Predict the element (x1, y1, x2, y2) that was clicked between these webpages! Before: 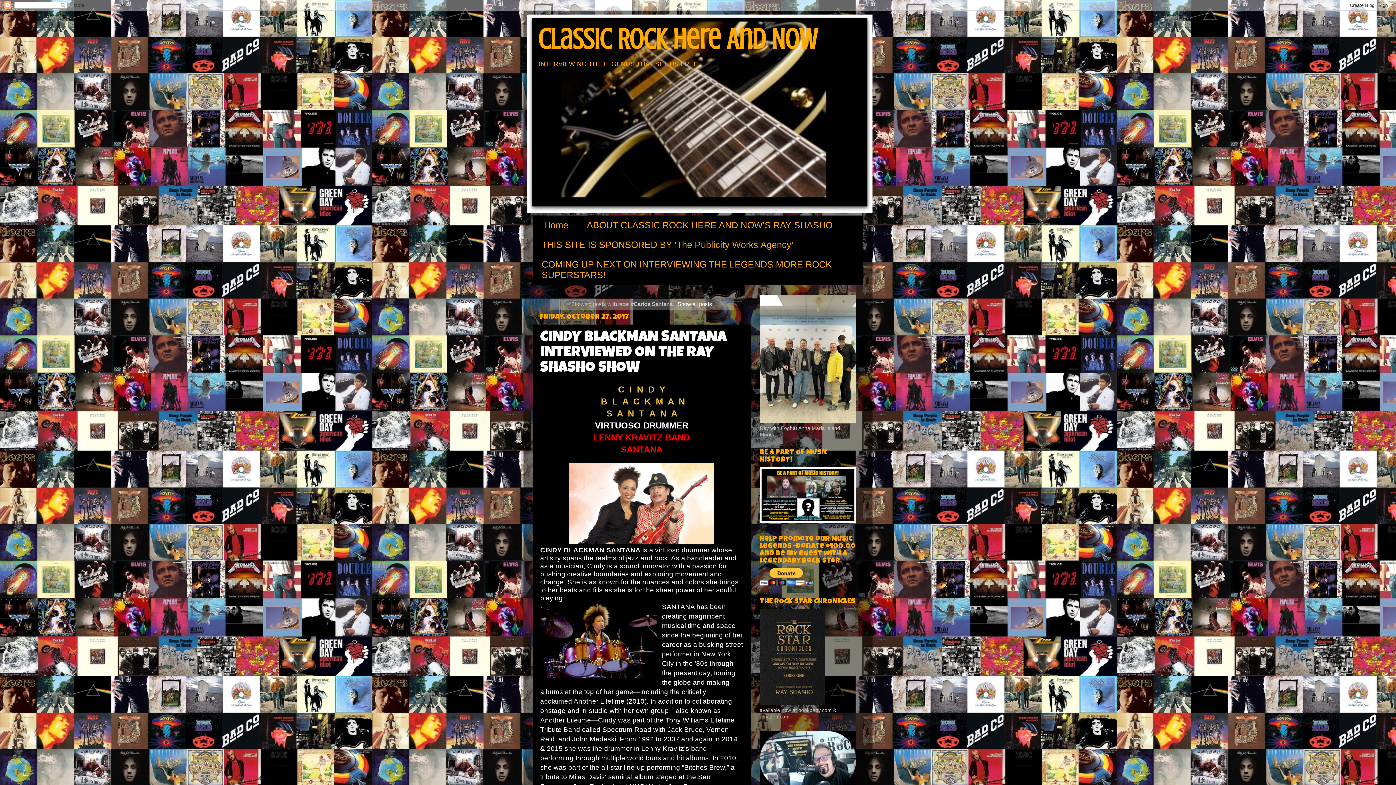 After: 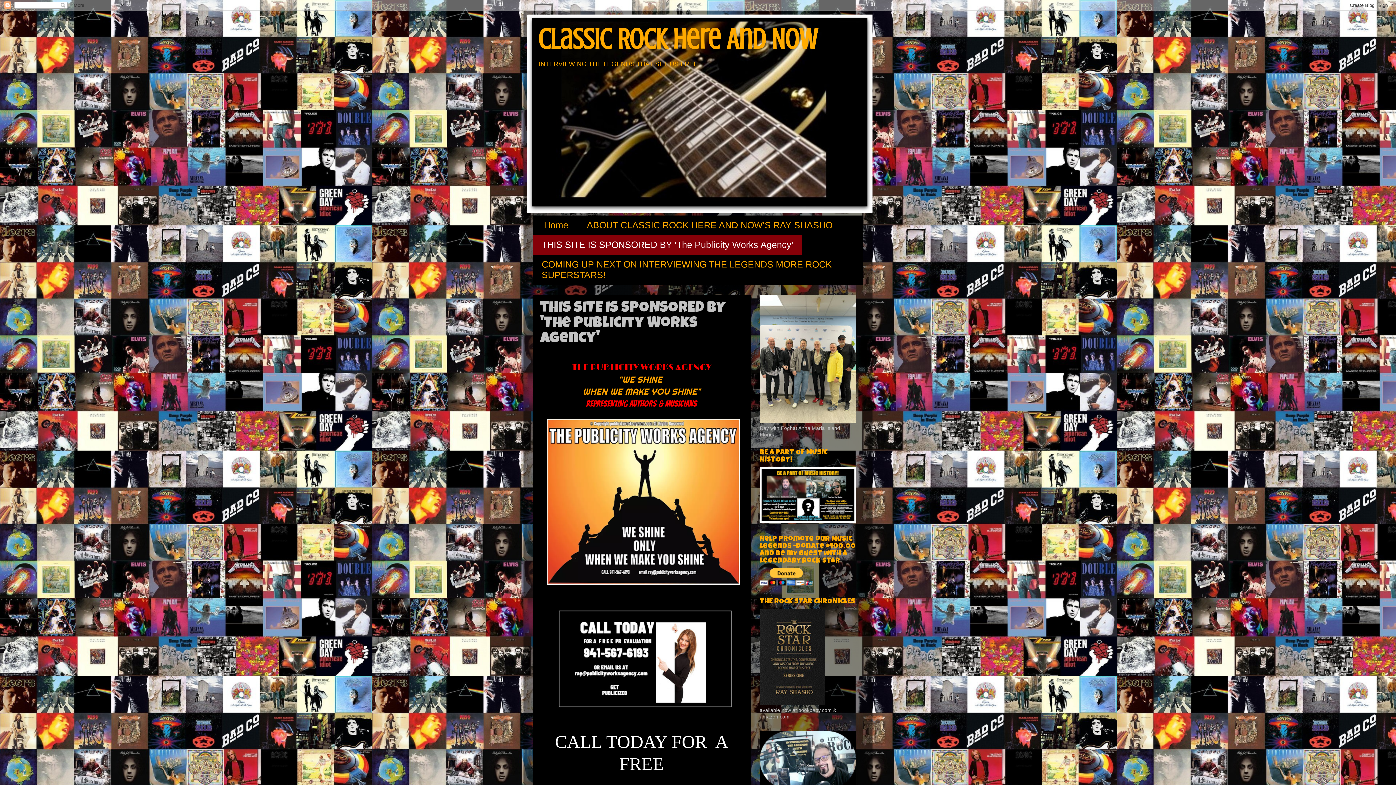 Action: label: THIS SITE IS SPONSORED BY 'The Publicity Works Agency' bbox: (532, 235, 802, 254)